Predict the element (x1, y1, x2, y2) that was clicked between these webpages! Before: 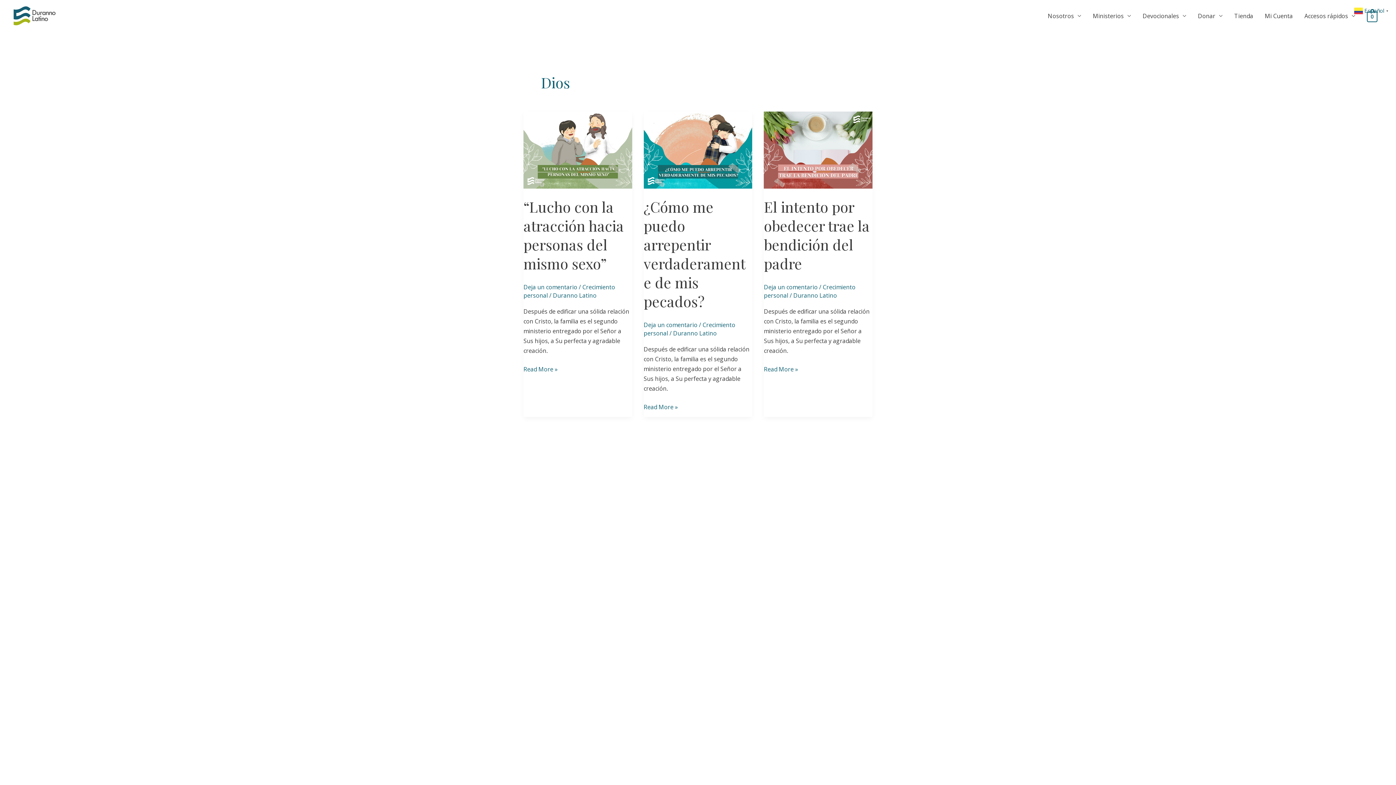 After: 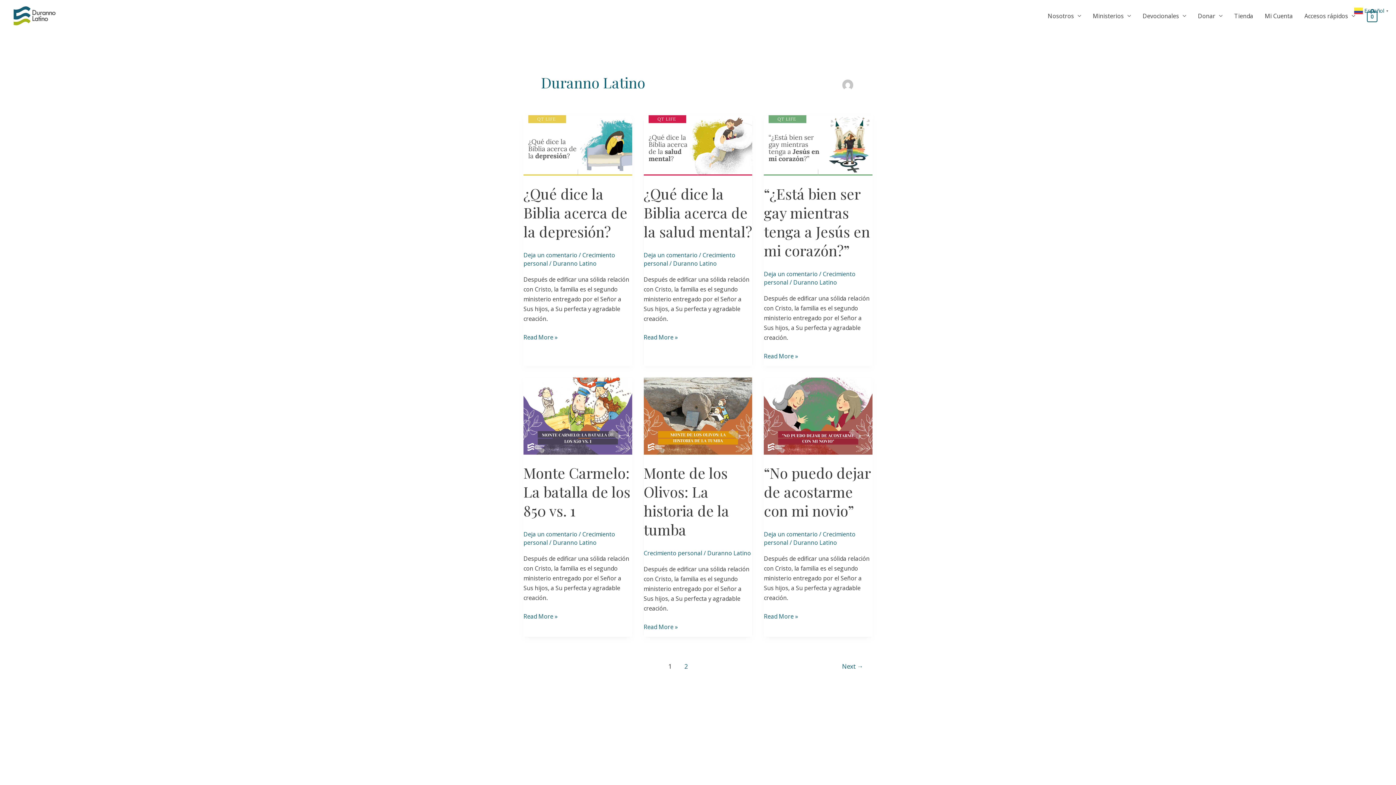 Action: bbox: (673, 329, 716, 337) label: Duranno Latino